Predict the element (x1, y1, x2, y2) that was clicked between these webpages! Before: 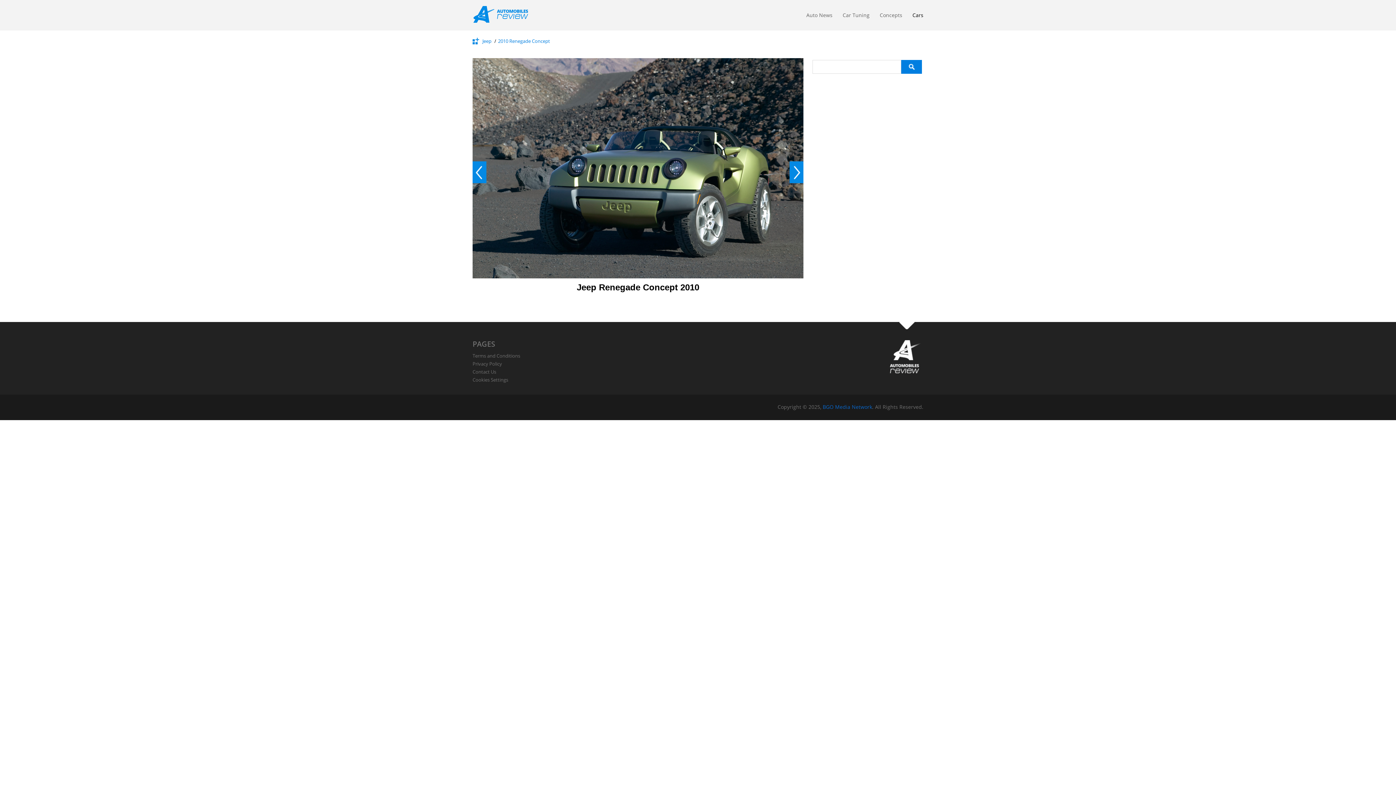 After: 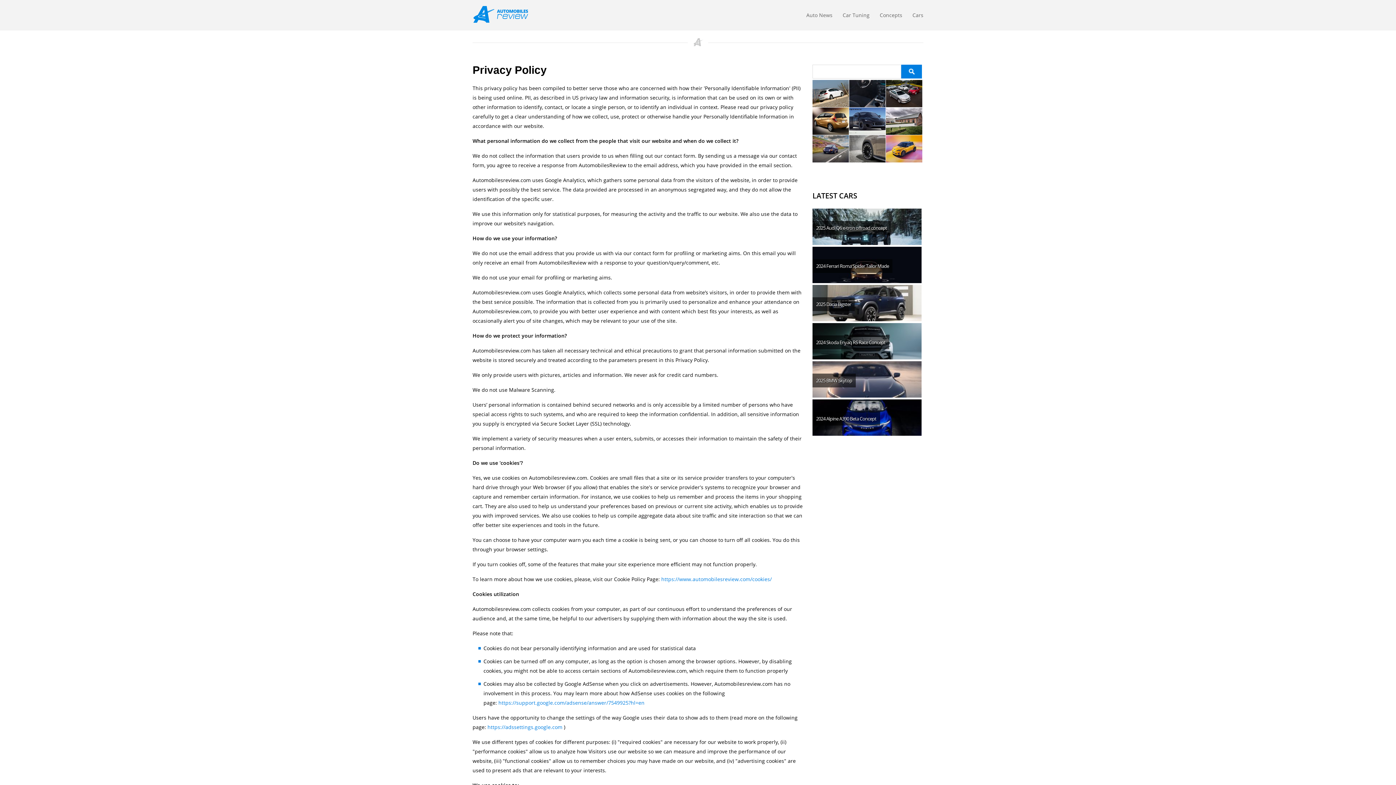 Action: bbox: (472, 360, 502, 367) label: Privacy Policy